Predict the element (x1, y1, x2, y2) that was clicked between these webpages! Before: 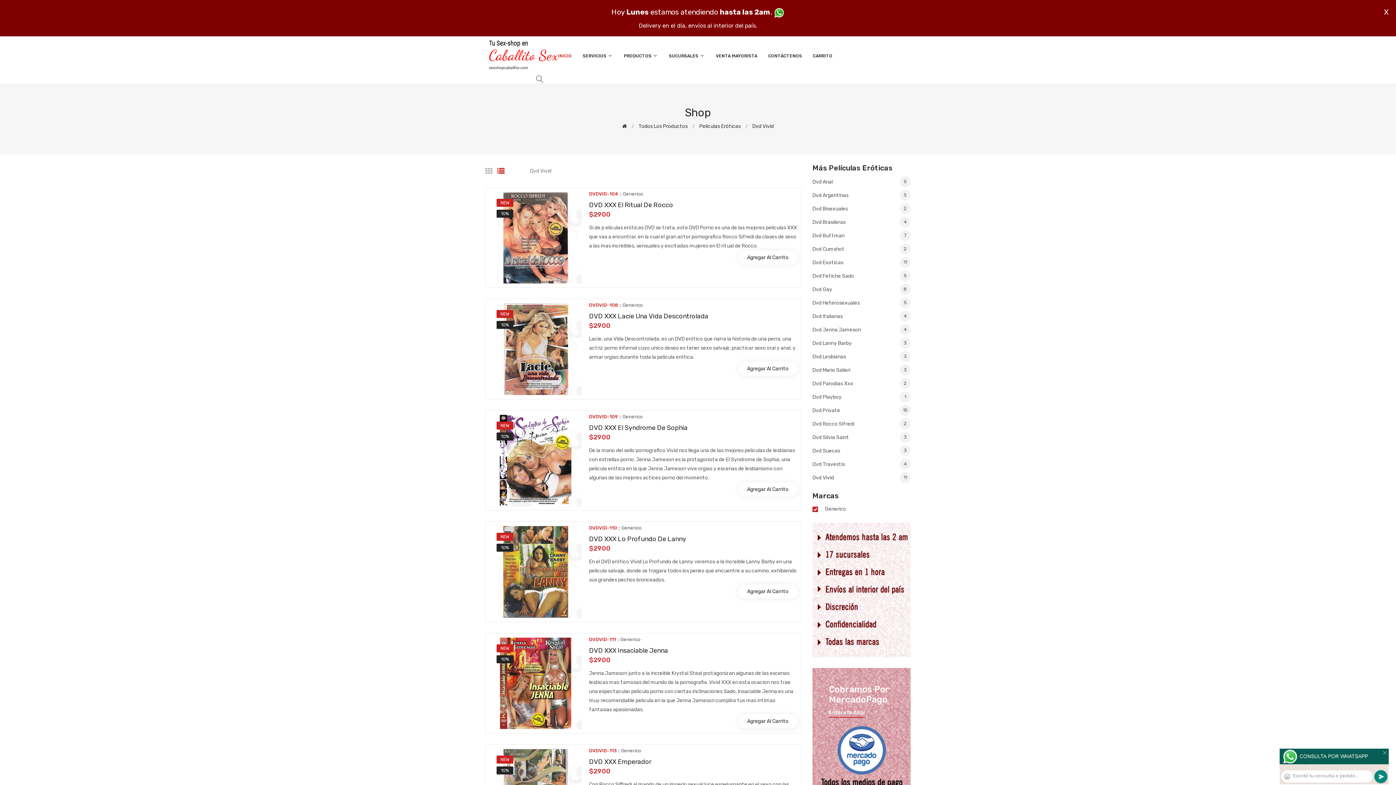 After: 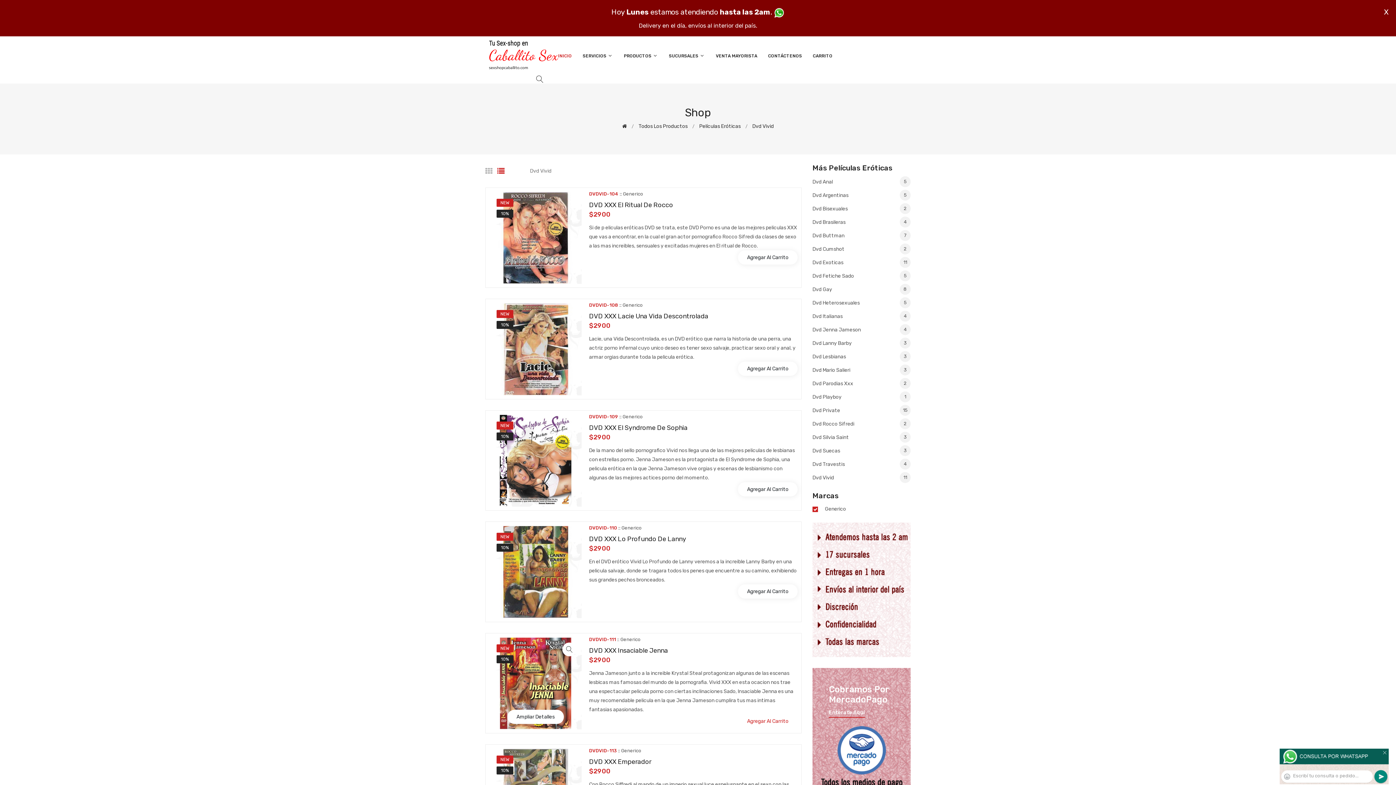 Action: label: Agregar Al Carrito bbox: (738, 714, 797, 728)